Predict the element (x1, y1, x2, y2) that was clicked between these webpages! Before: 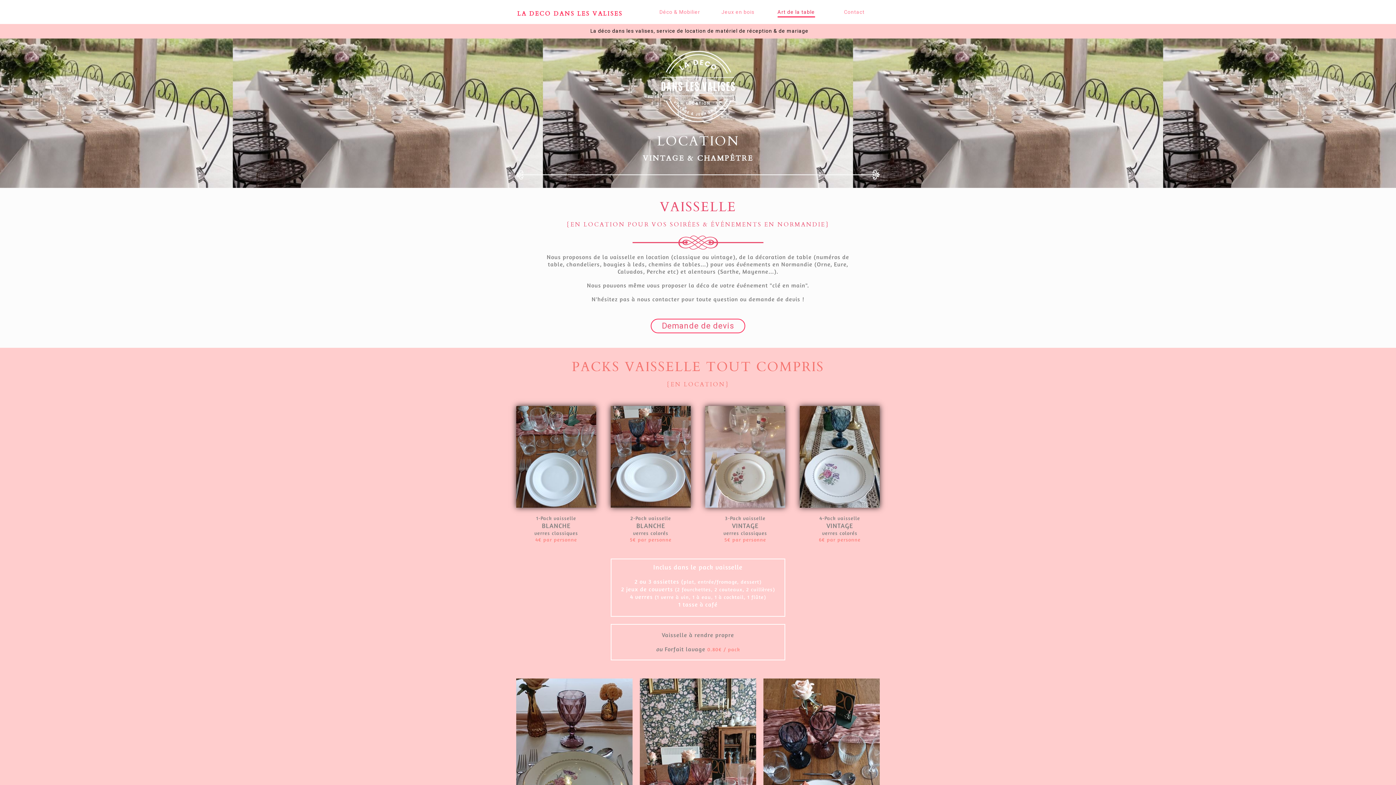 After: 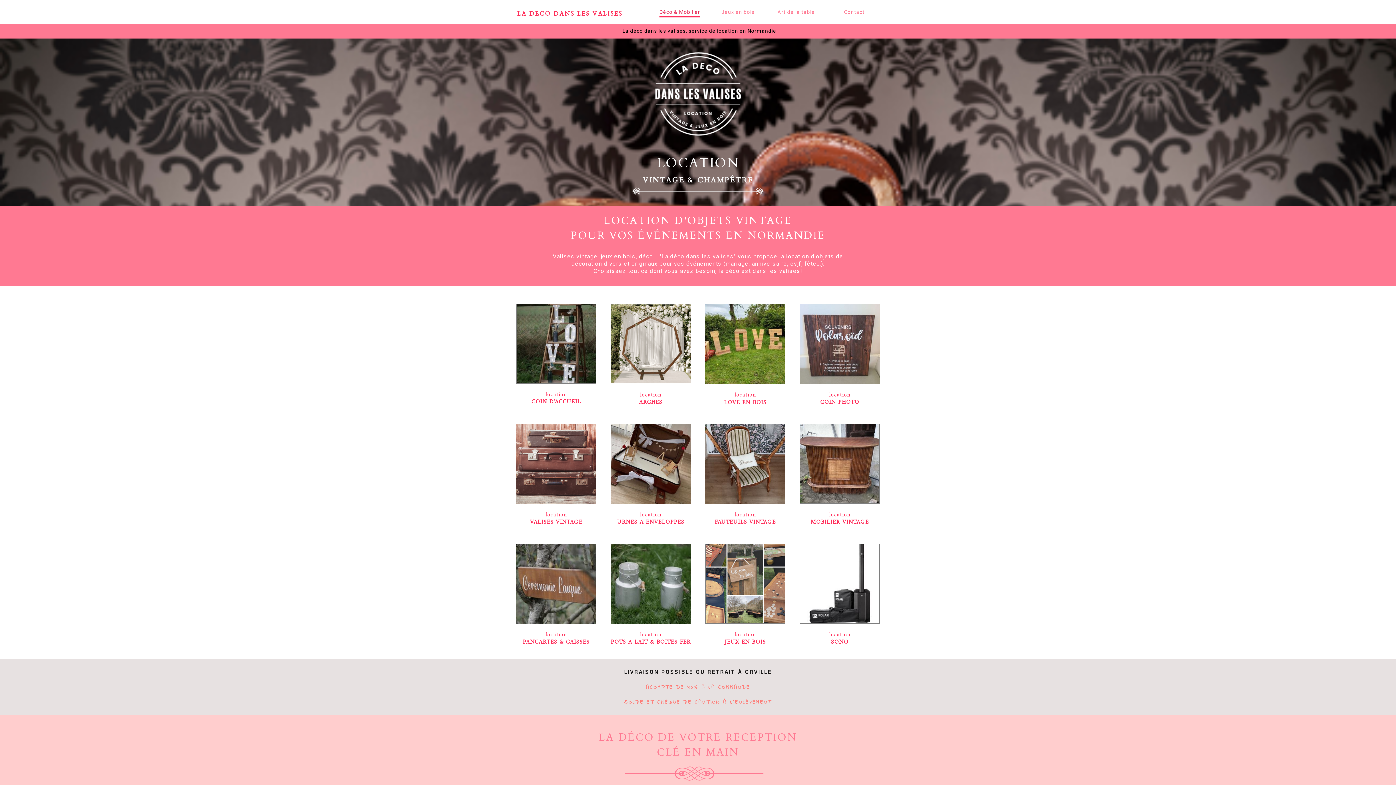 Action: bbox: (654, 3, 705, 20) label: Déco & Mobilier